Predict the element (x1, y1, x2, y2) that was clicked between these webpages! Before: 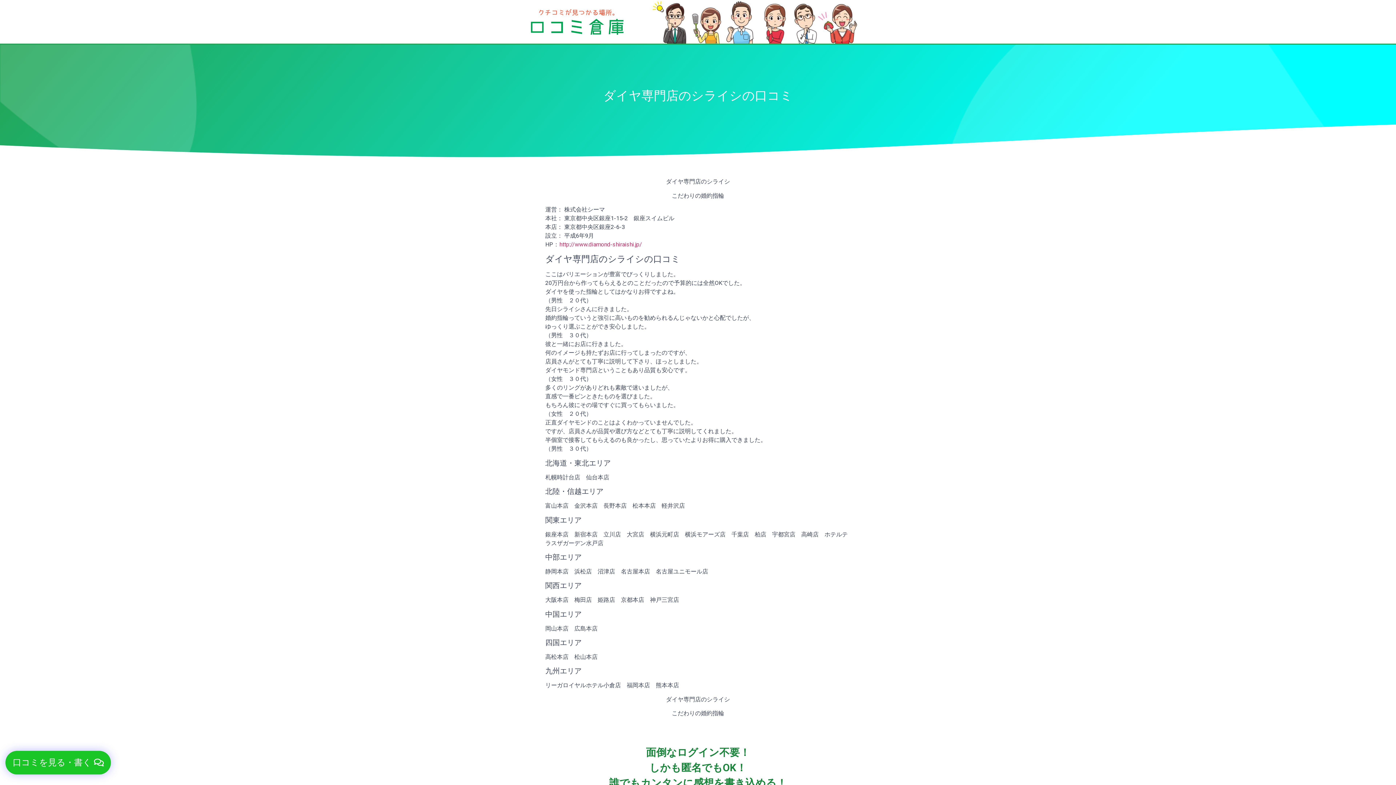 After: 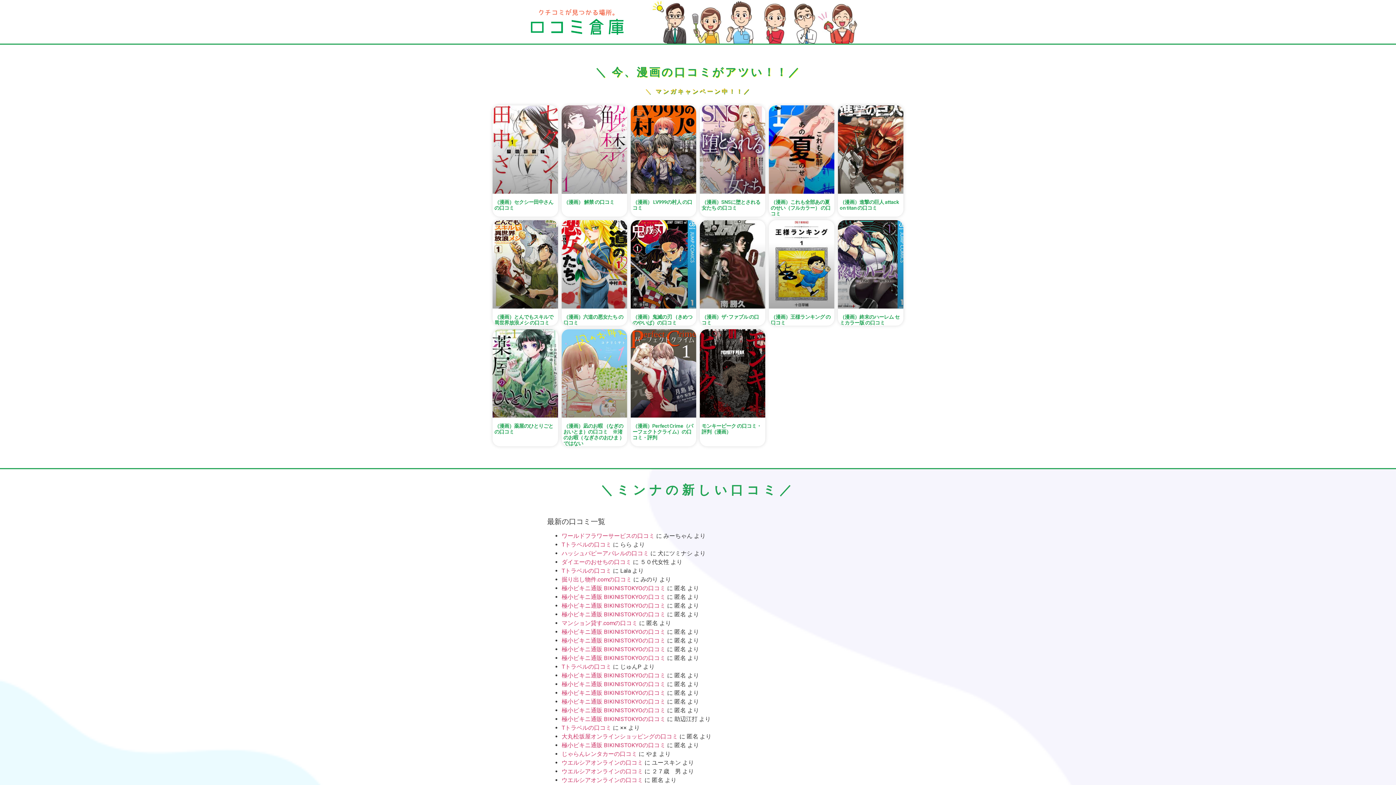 Action: bbox: (516, 6, 638, 36)